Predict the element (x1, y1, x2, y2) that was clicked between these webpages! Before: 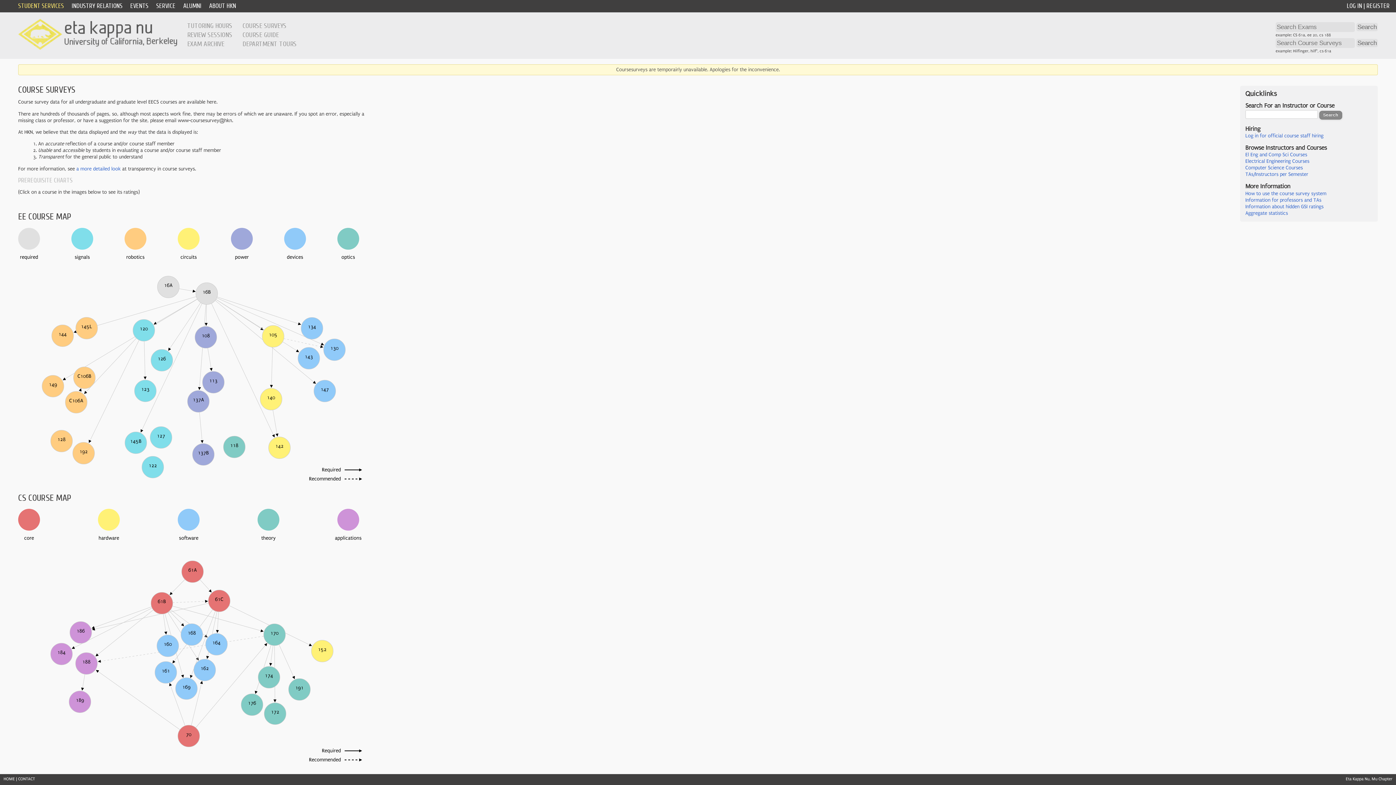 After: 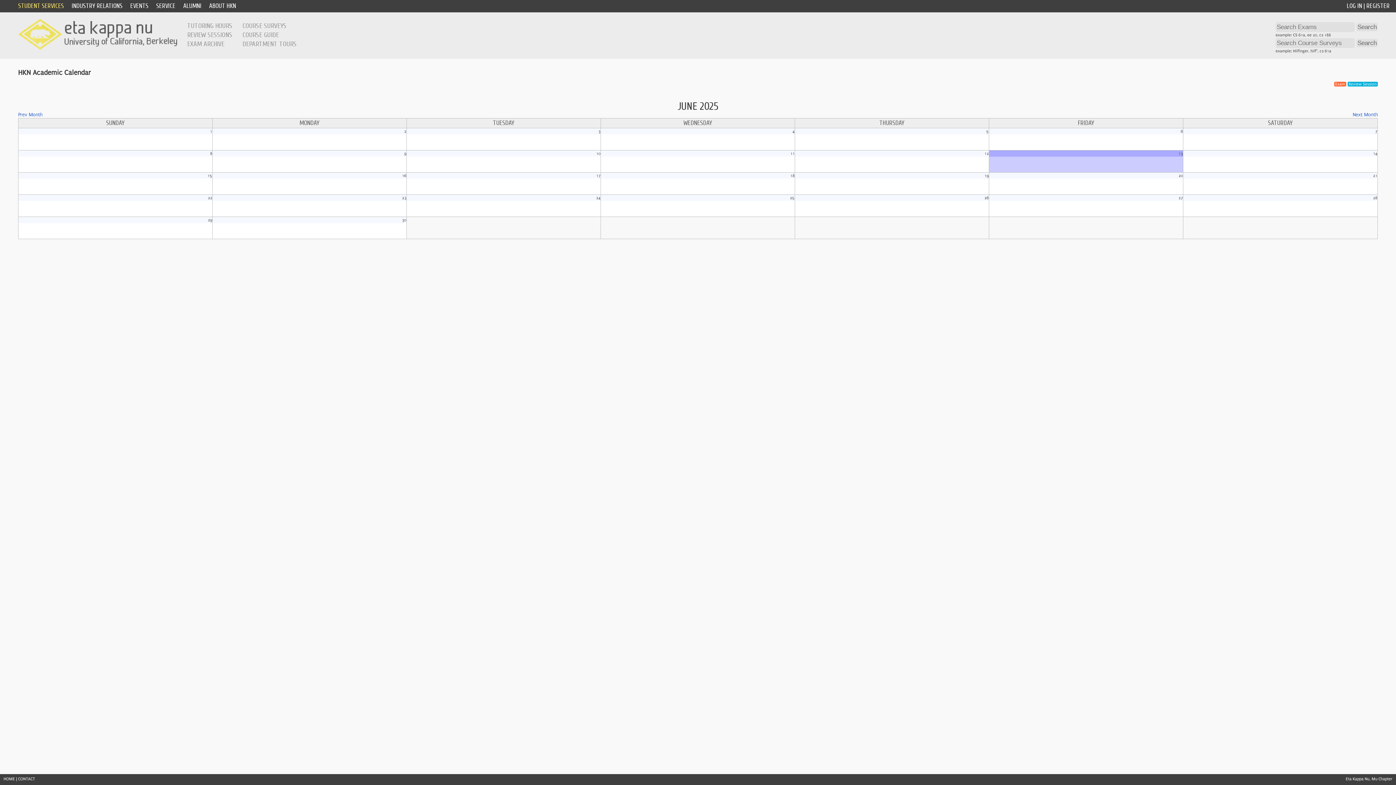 Action: bbox: (187, 30, 232, 38) label: REVIEW SESSIONS